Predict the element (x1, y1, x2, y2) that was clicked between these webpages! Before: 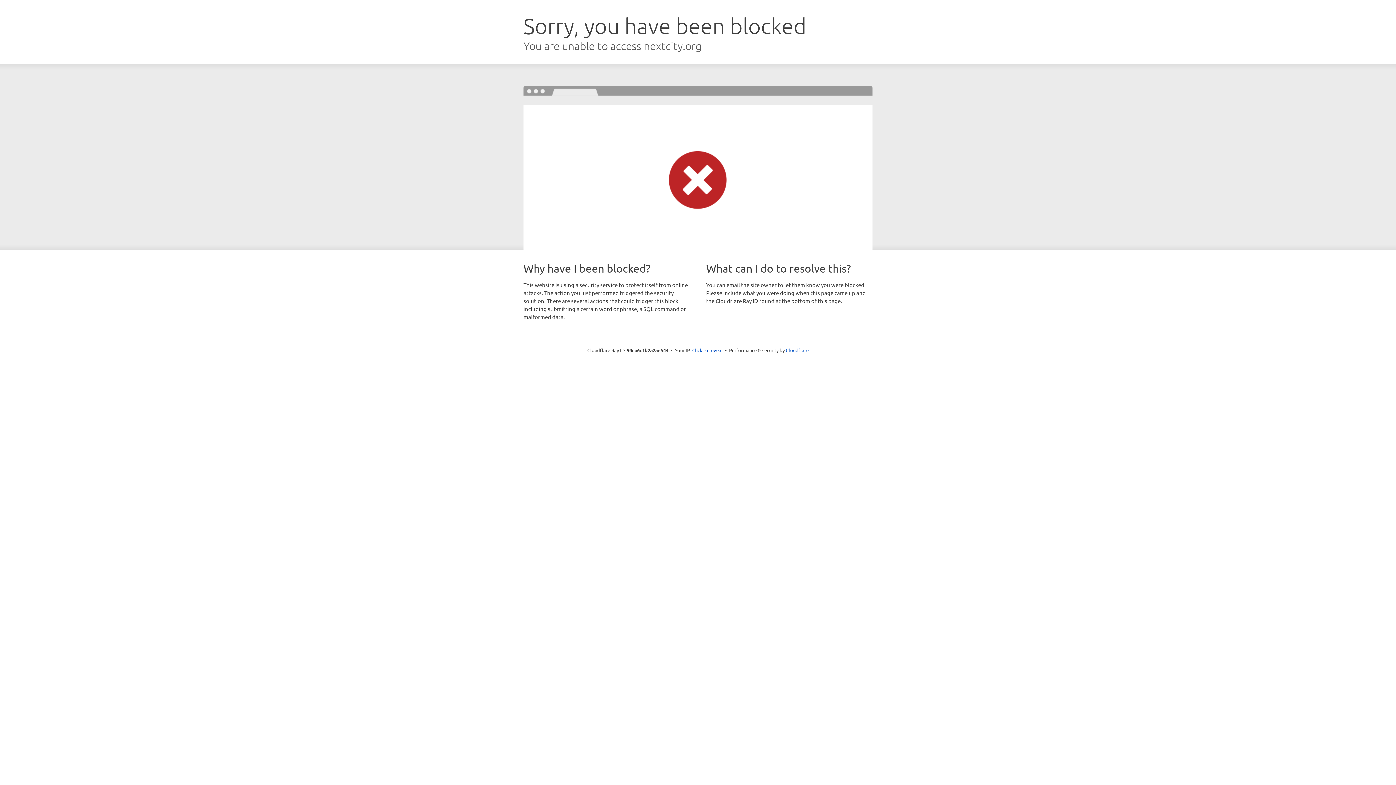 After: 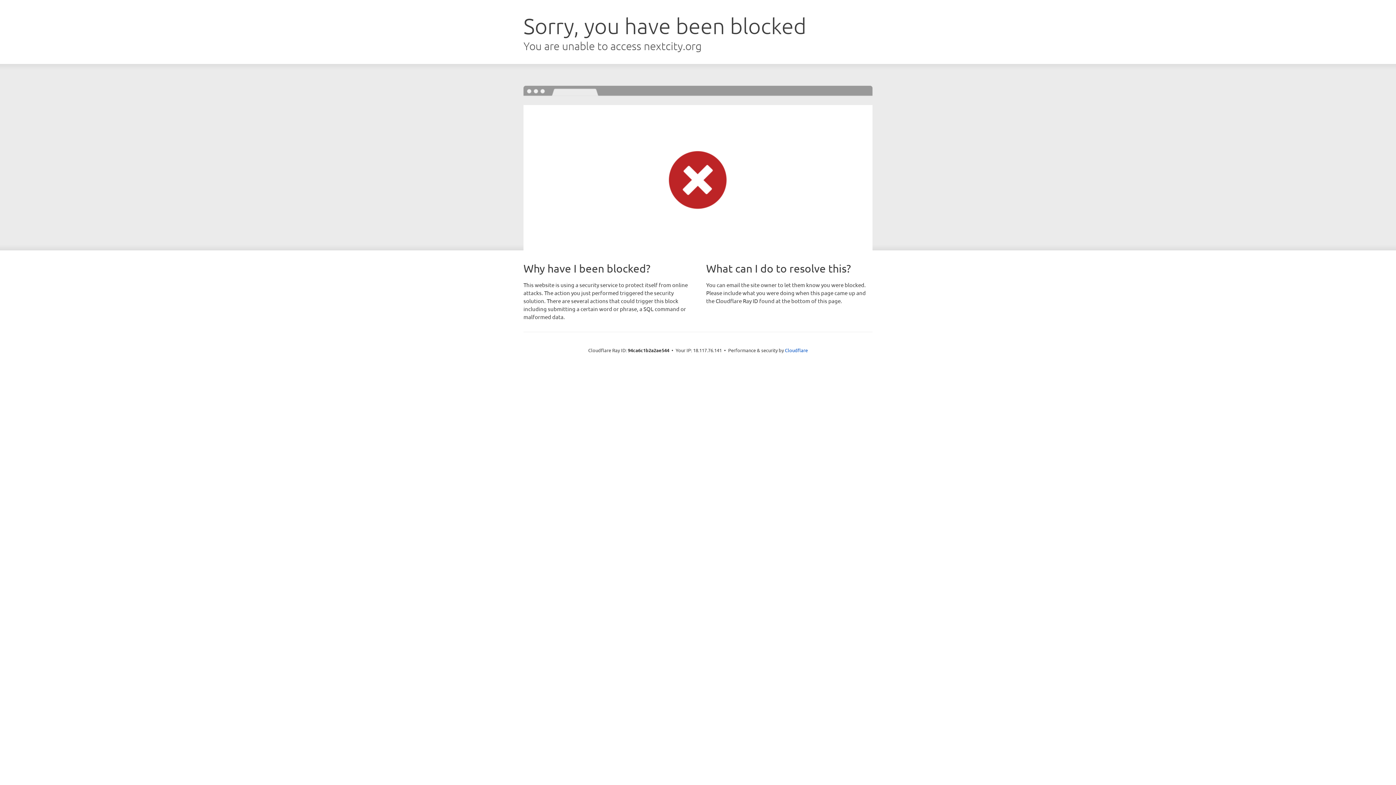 Action: label: Click to reveal bbox: (692, 346, 722, 353)